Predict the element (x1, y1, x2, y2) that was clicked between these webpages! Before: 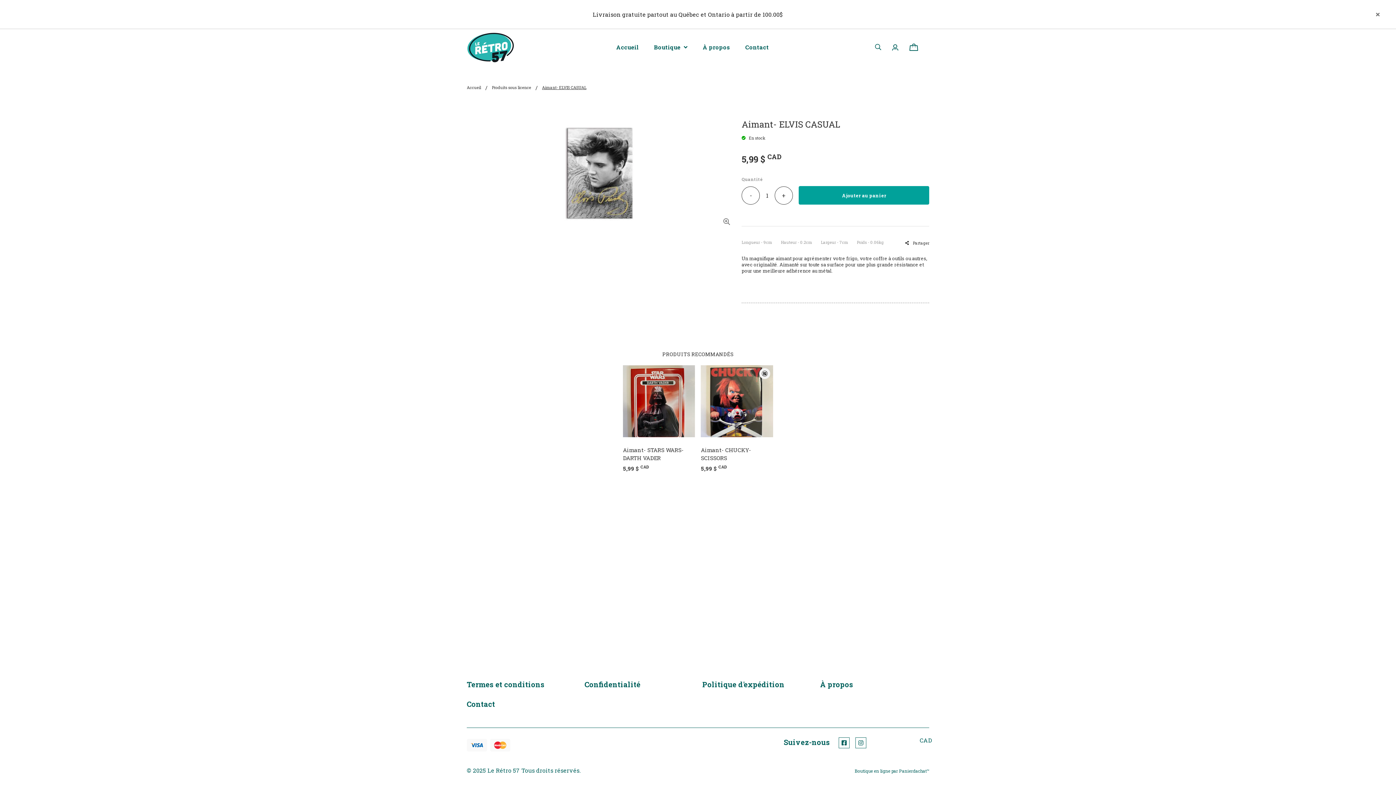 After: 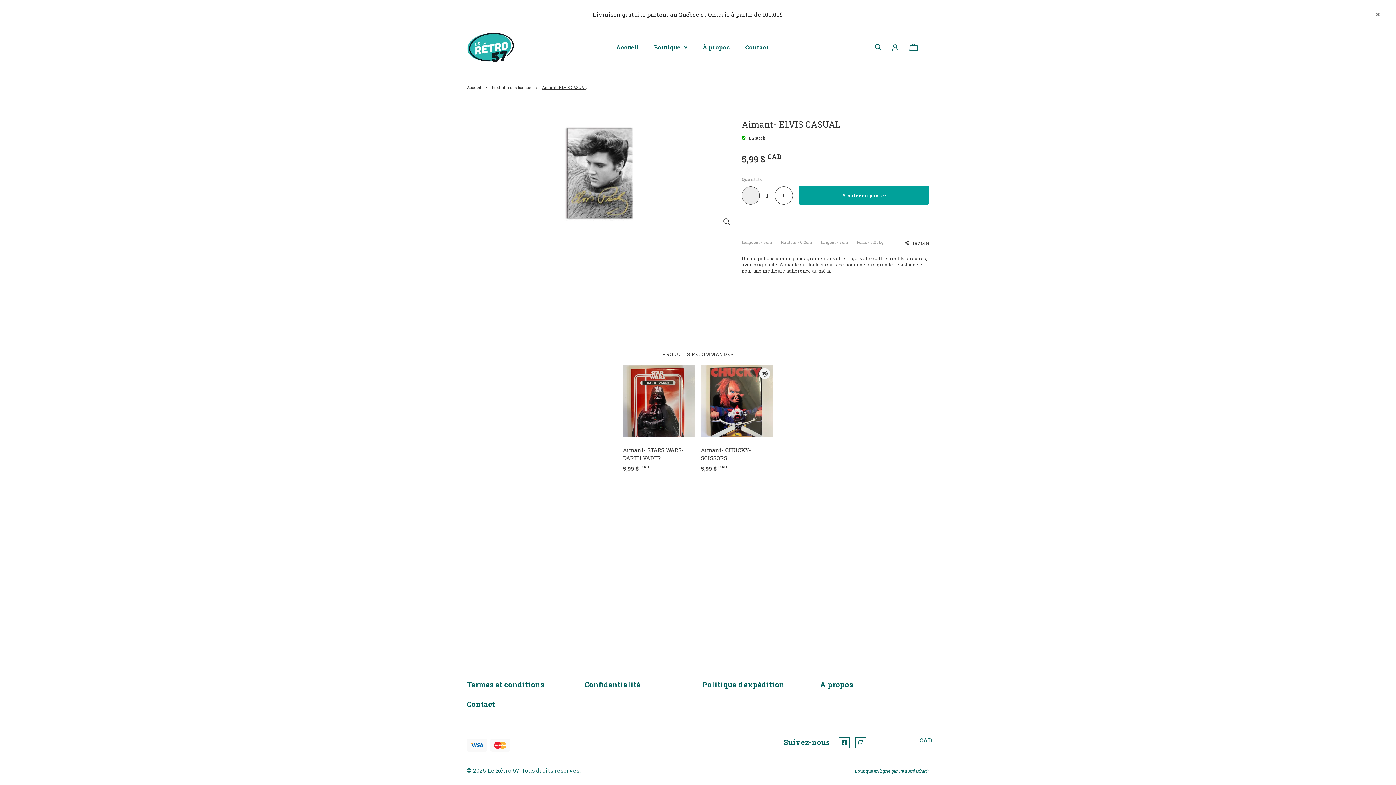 Action: bbox: (741, 186, 760, 204) label: -